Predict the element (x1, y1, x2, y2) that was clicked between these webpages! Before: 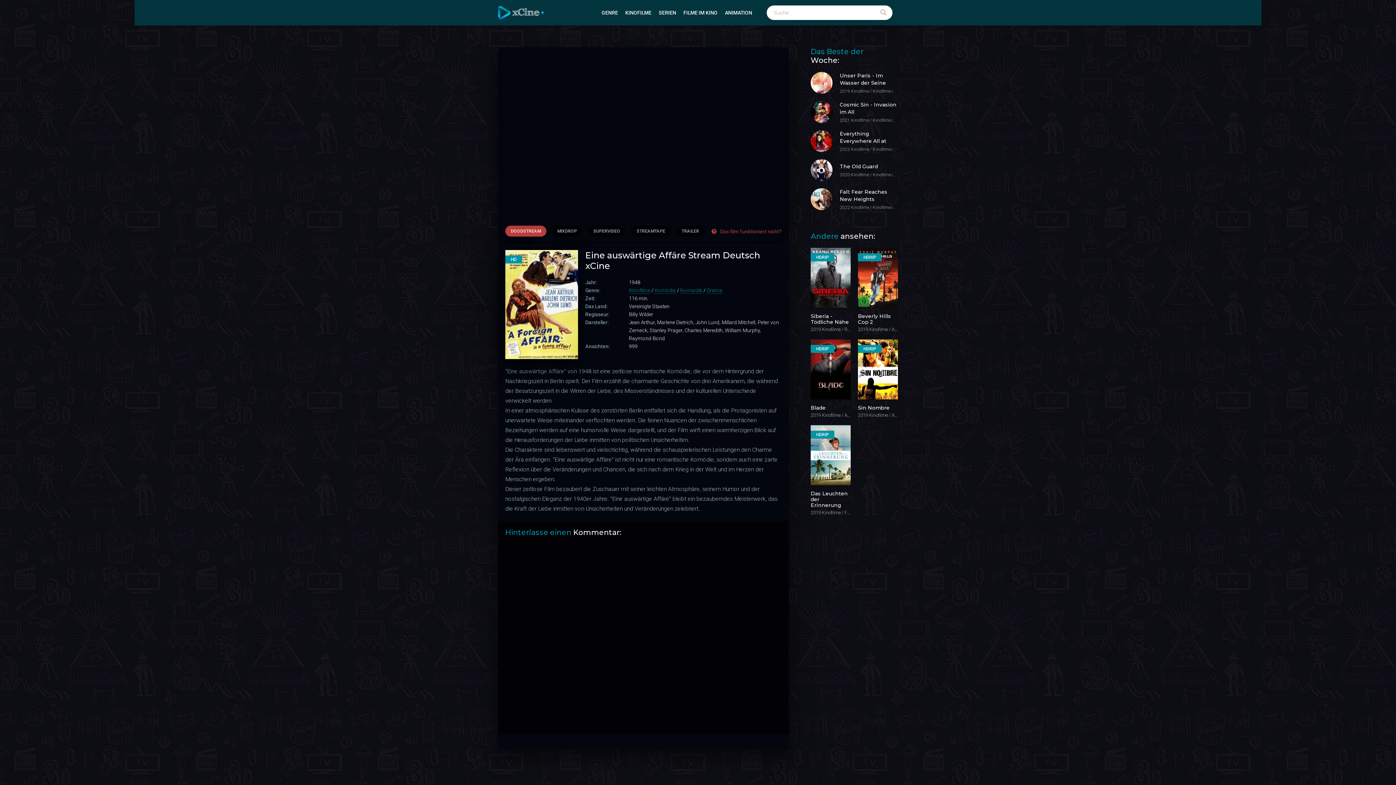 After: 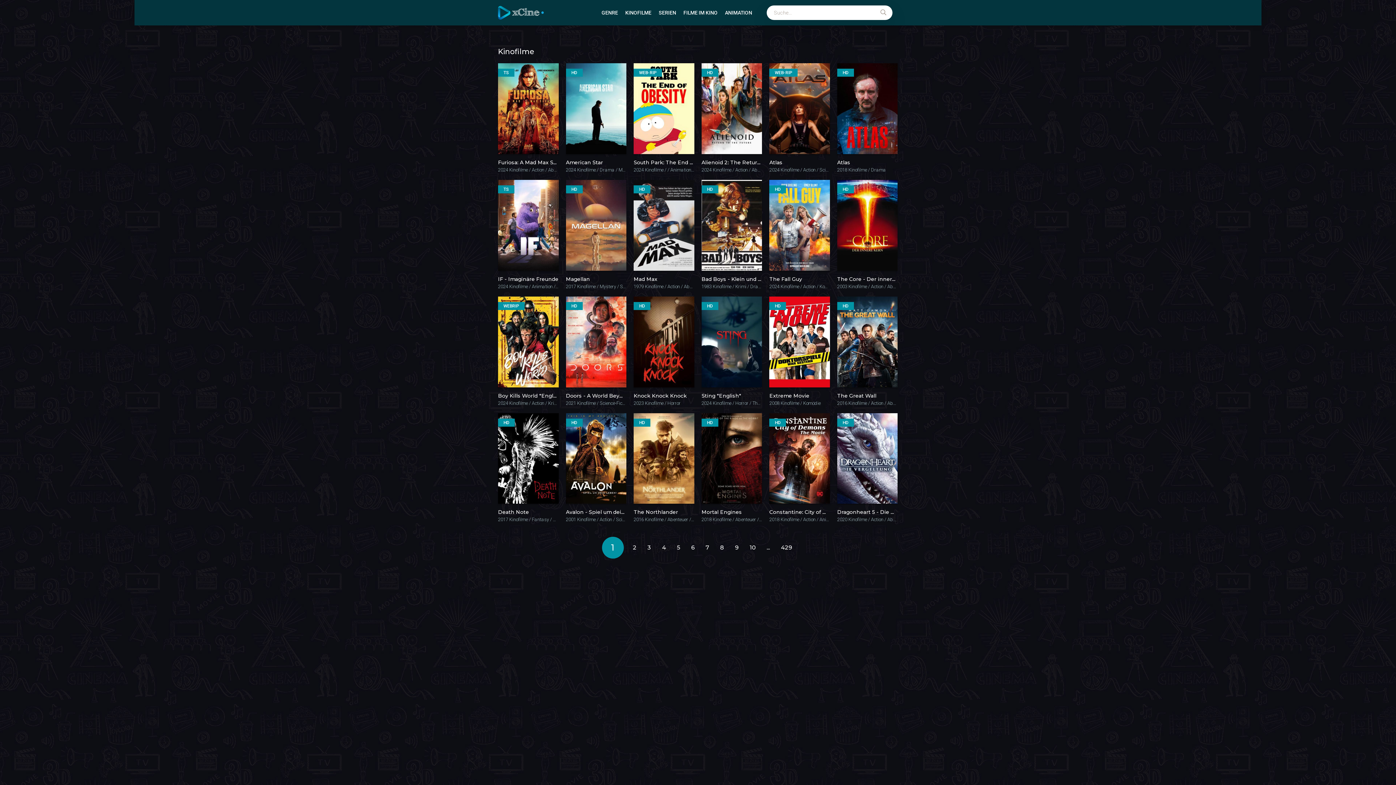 Action: bbox: (625, 5, 651, 20) label: KINOFILME